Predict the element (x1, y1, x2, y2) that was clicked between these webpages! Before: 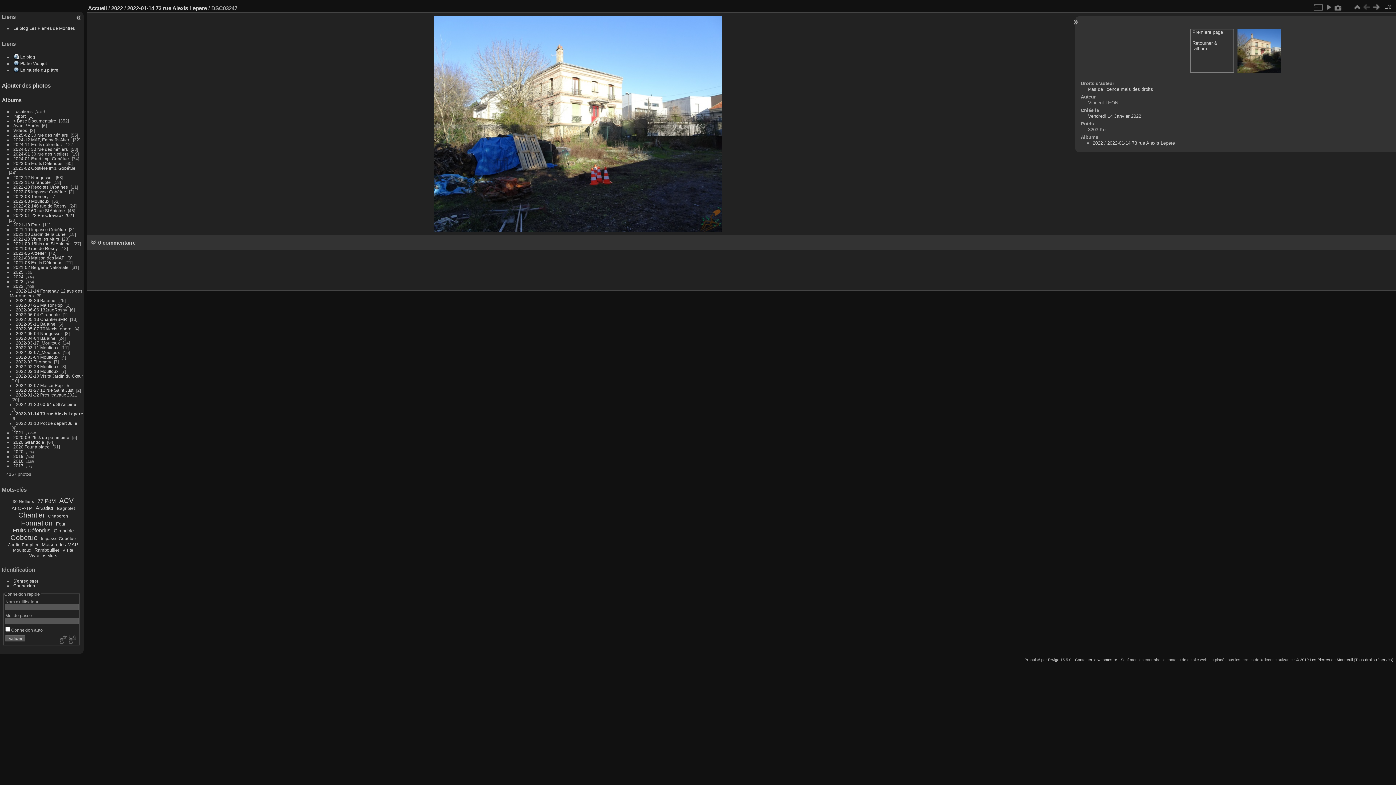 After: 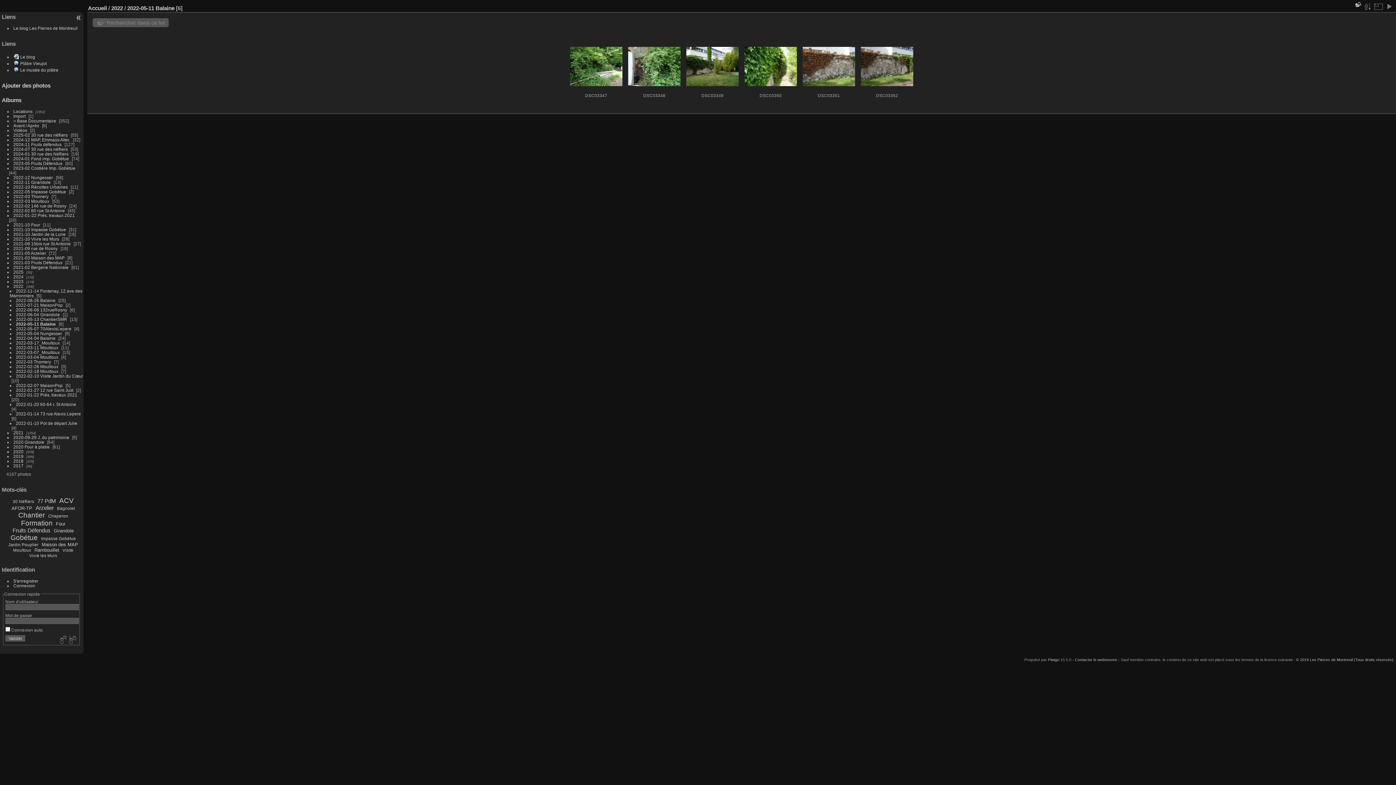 Action: label: 2022-05-11 Balaine bbox: (15, 321, 55, 326)